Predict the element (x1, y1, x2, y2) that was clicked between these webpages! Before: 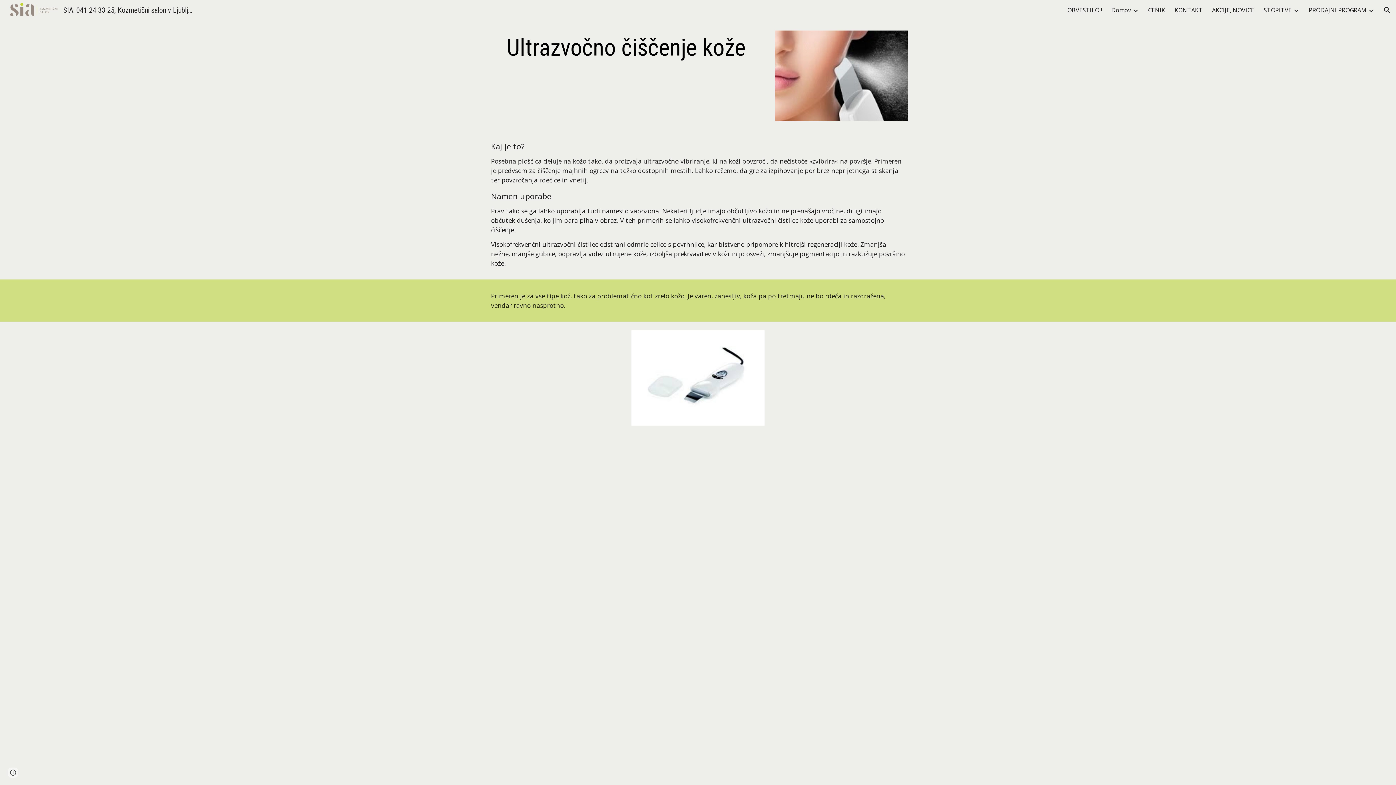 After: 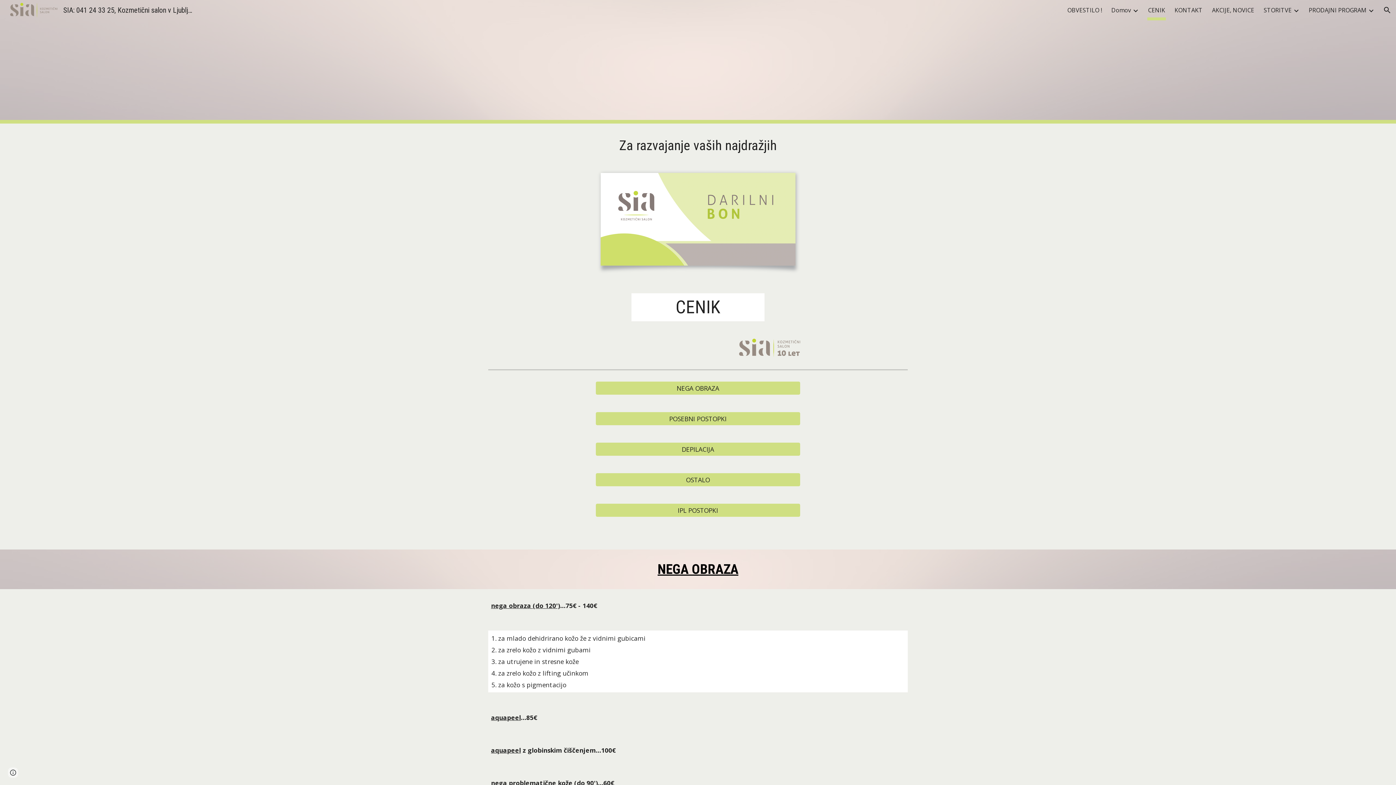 Action: bbox: (1148, 5, 1165, 15) label: CENIK